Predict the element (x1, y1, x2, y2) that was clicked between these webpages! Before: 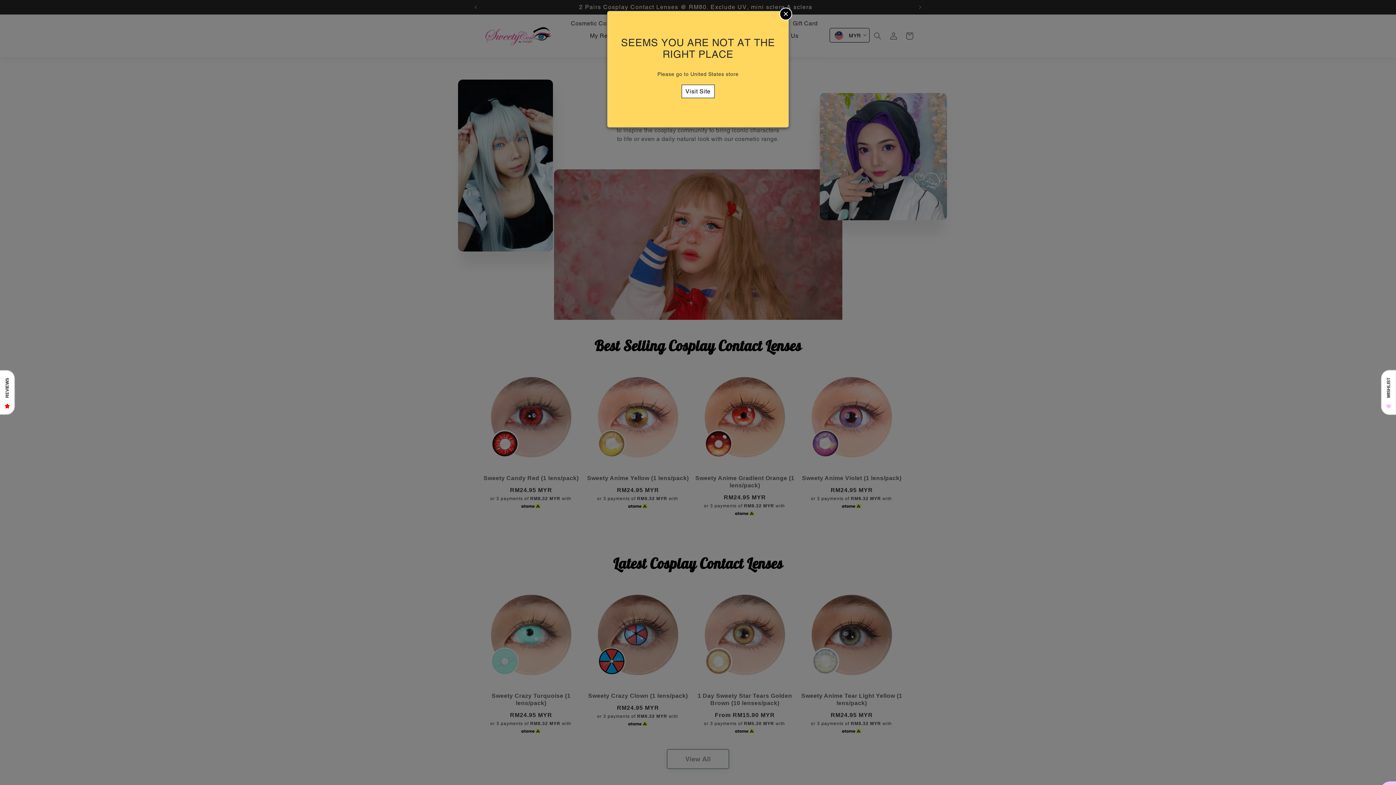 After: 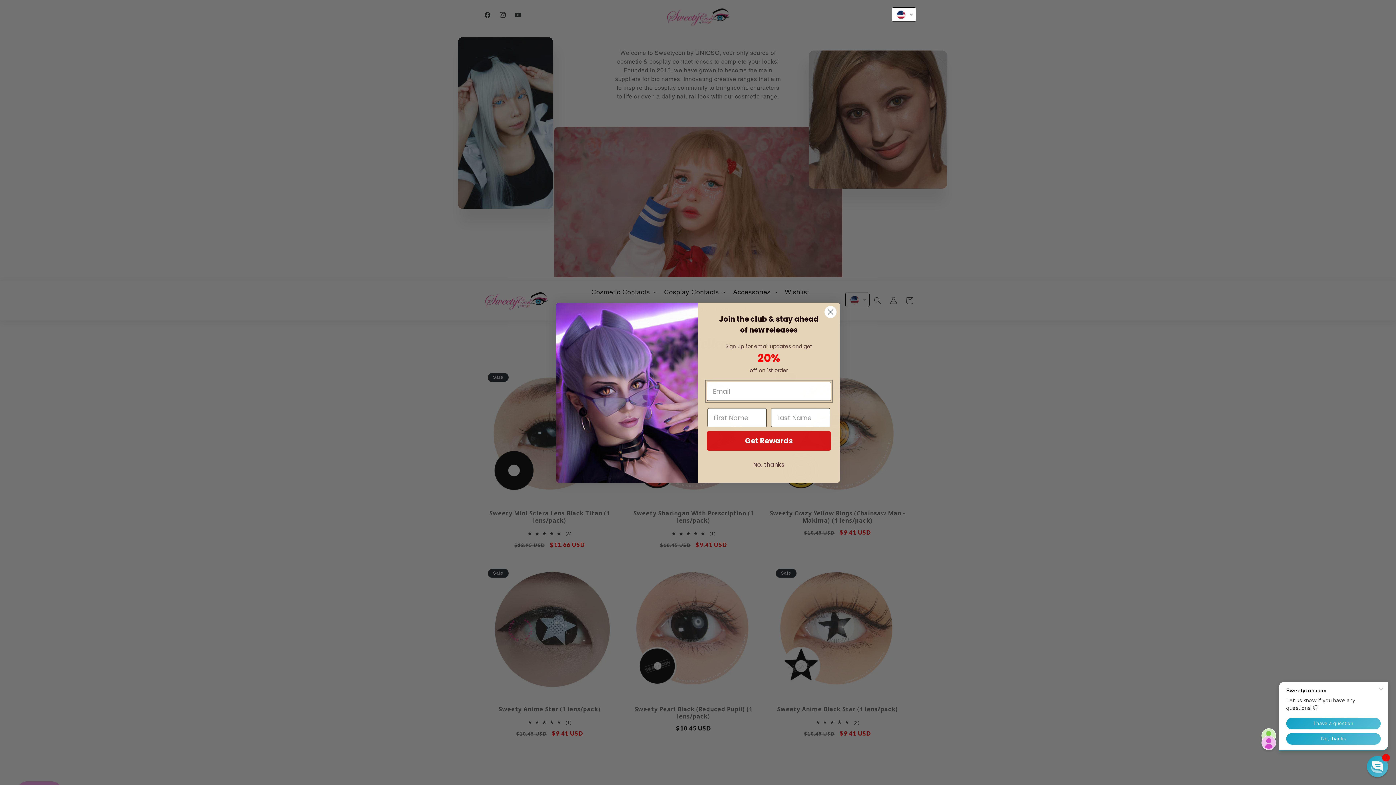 Action: label: Visit Site bbox: (681, 84, 714, 98)